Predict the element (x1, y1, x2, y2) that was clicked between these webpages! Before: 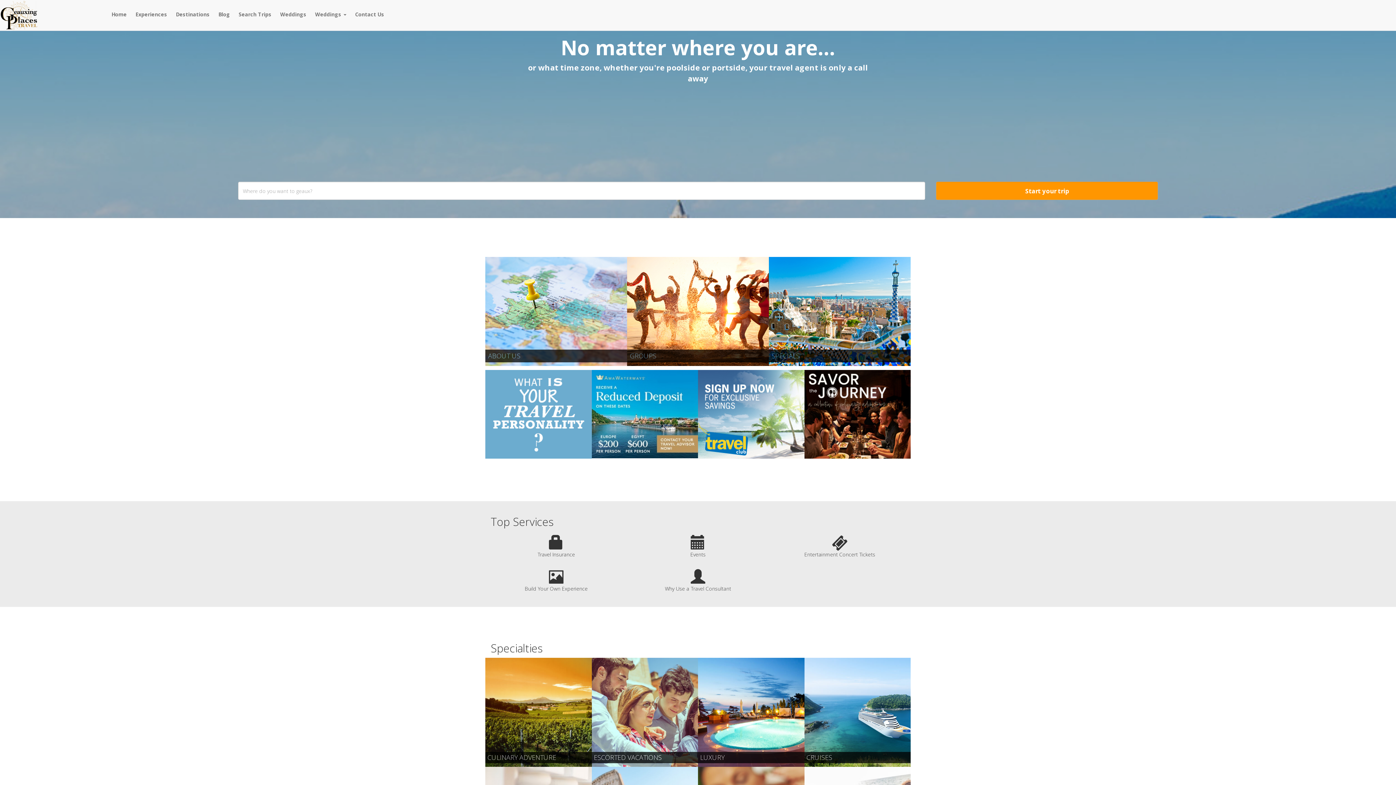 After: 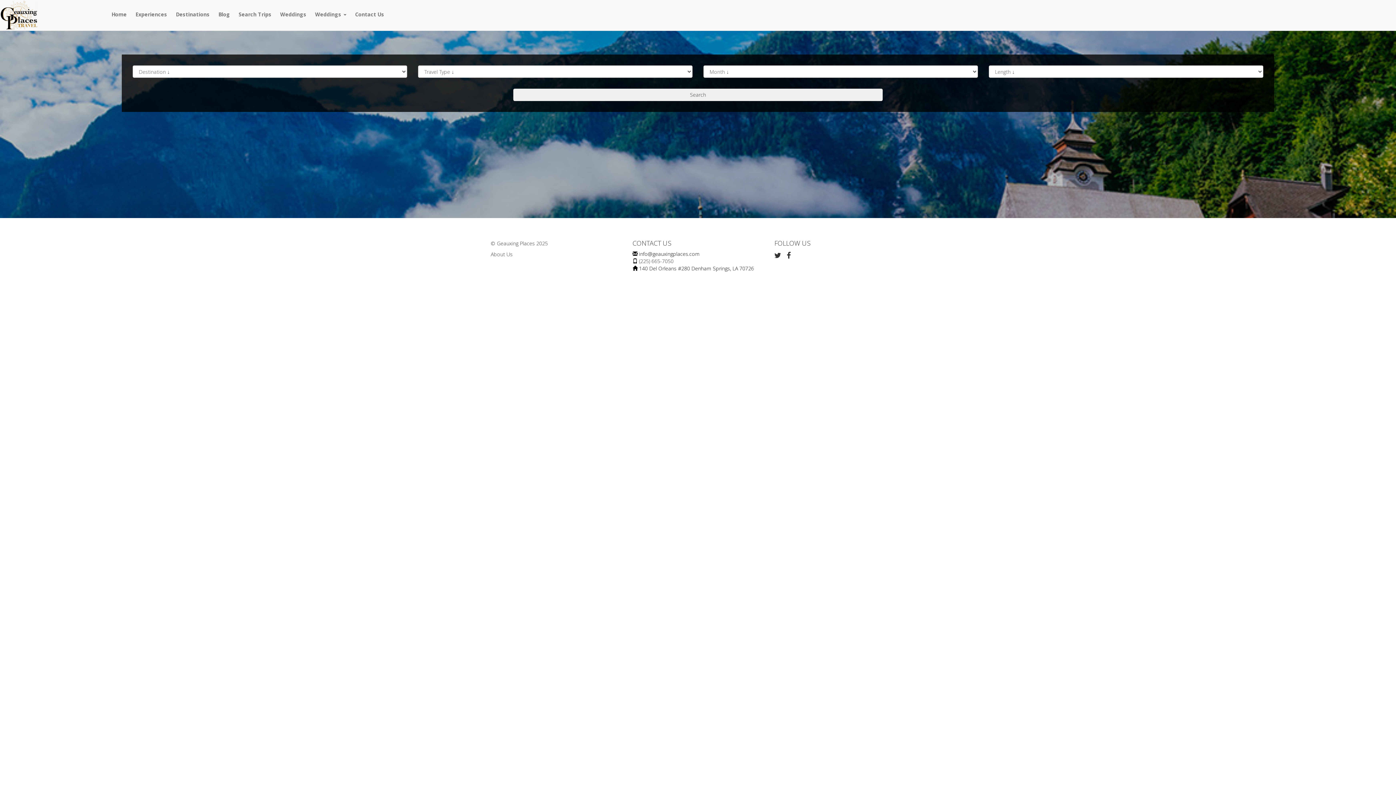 Action: bbox: (234, 0, 275, 29) label: Search Trips